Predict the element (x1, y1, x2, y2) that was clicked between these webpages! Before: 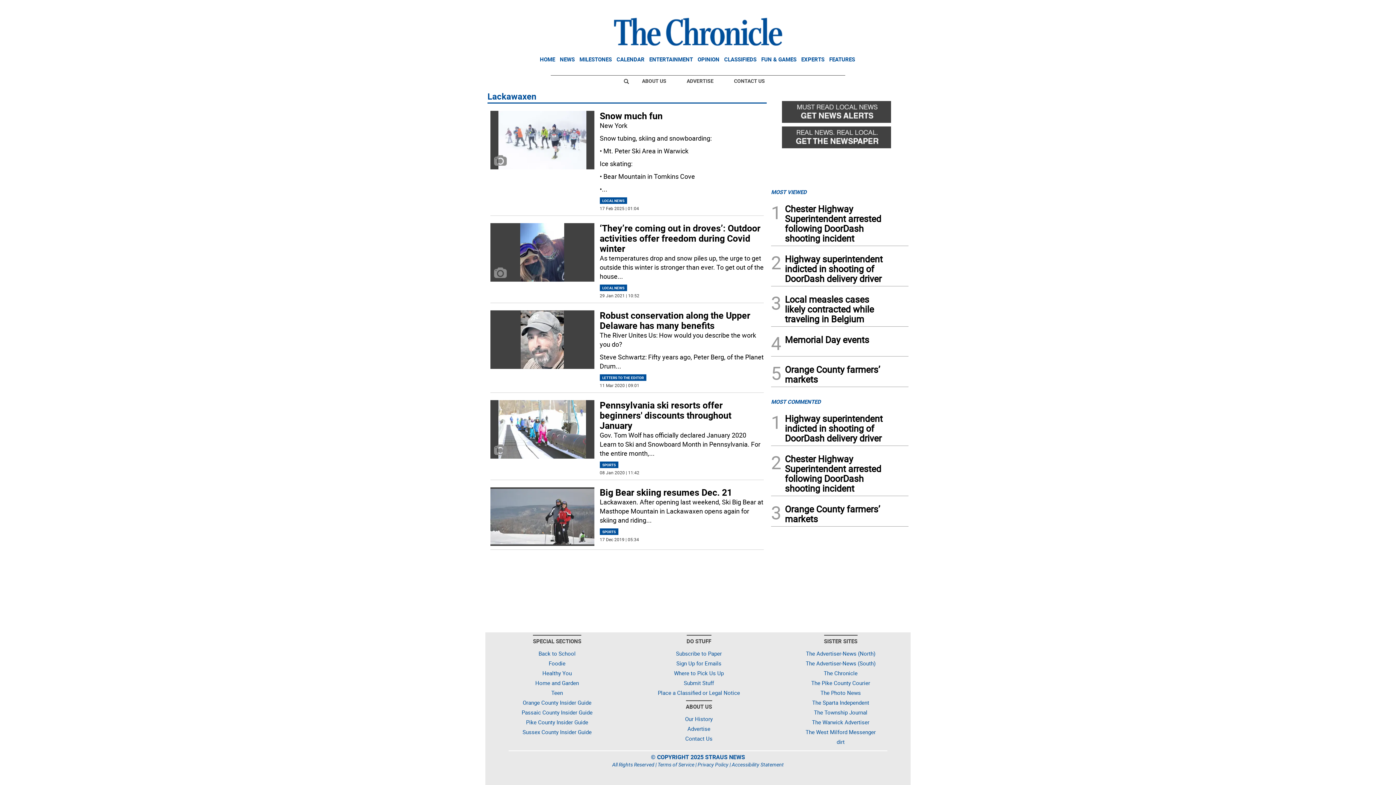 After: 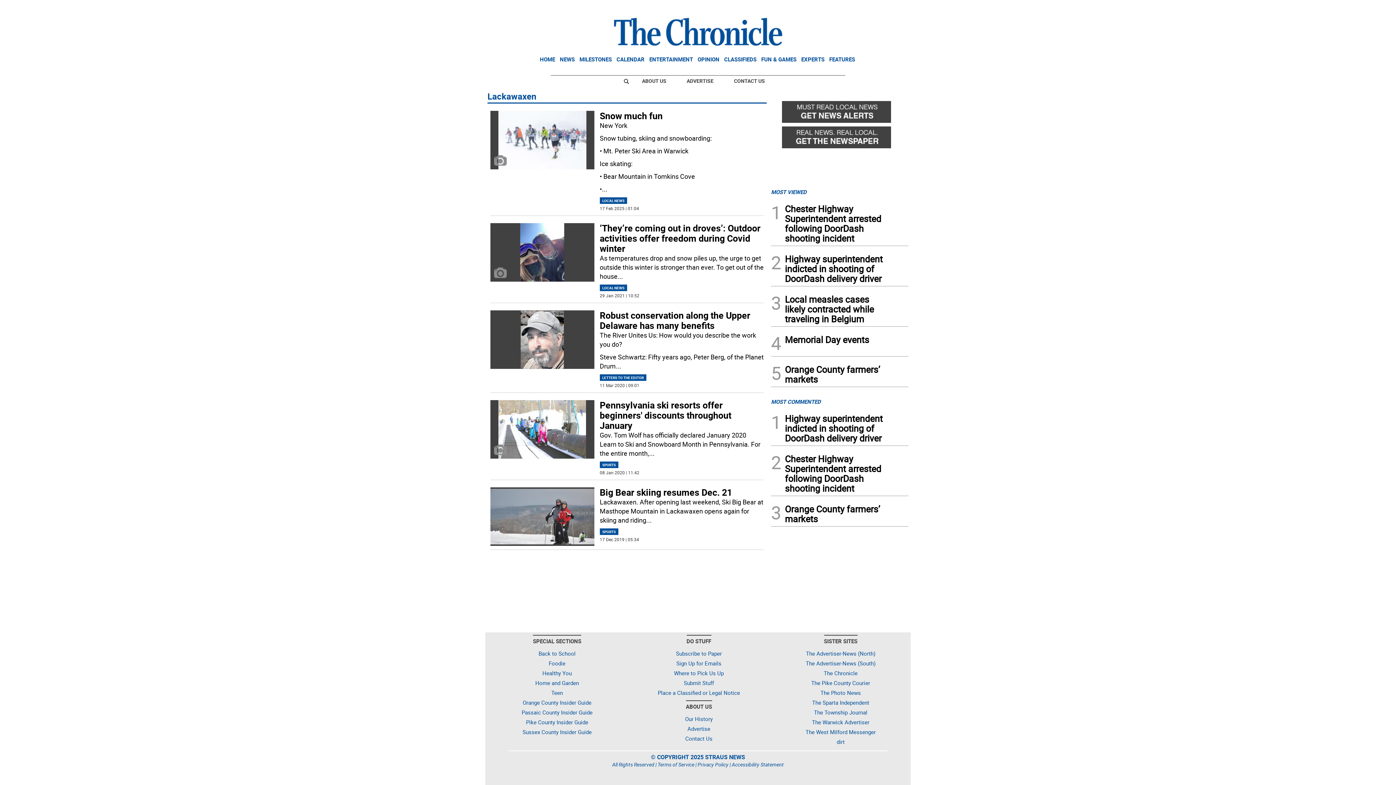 Action: label: dirt bbox: (835, 737, 846, 747)